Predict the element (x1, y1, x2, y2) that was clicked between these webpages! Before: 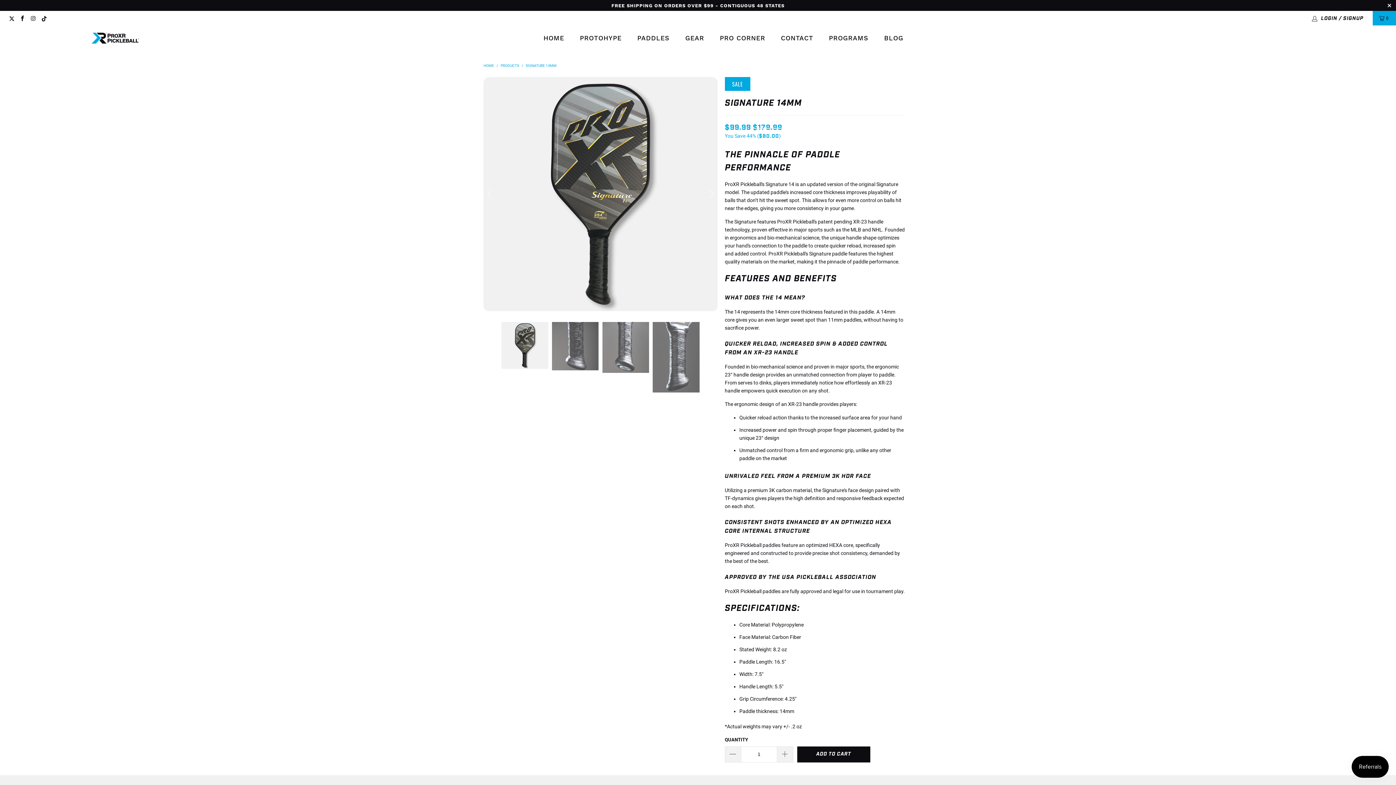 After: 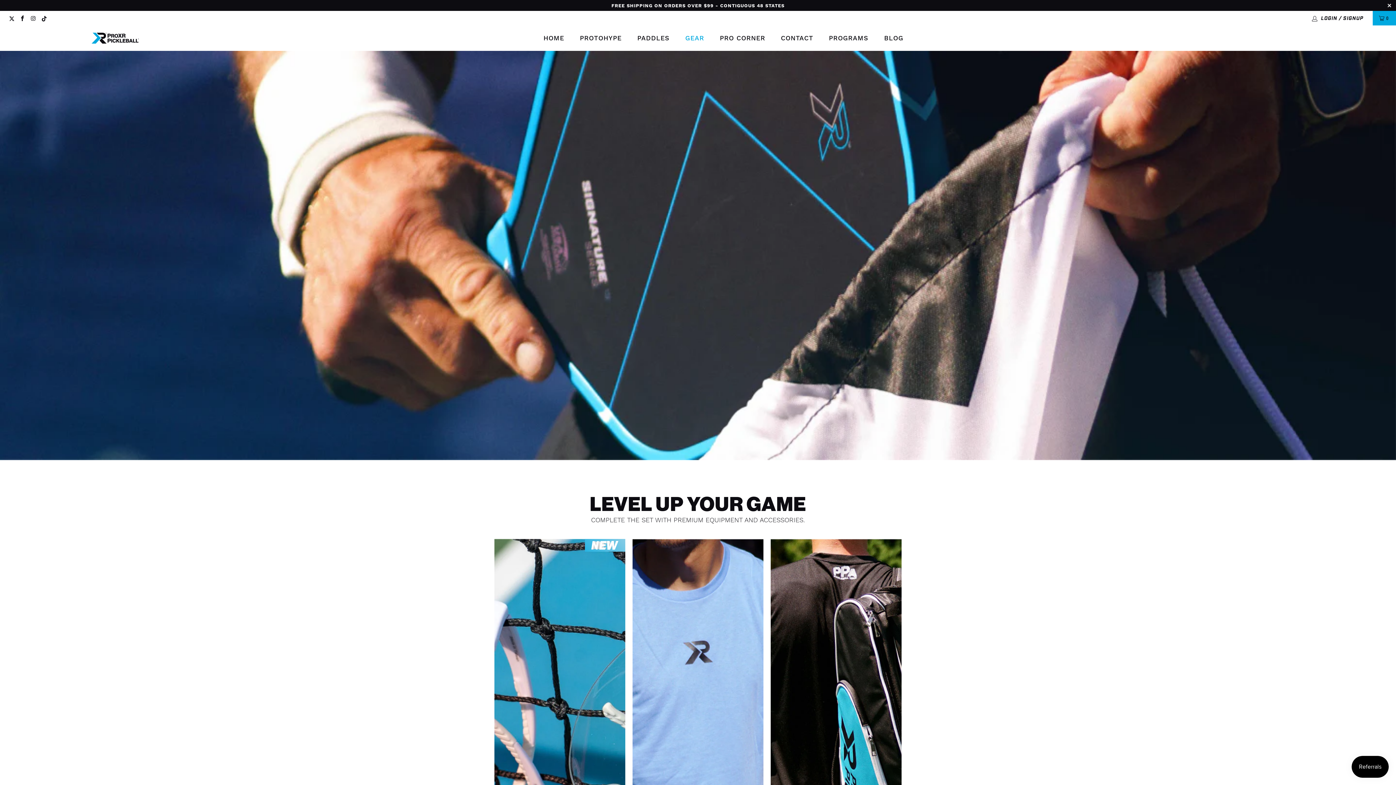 Action: bbox: (680, 29, 709, 46) label: GEAR